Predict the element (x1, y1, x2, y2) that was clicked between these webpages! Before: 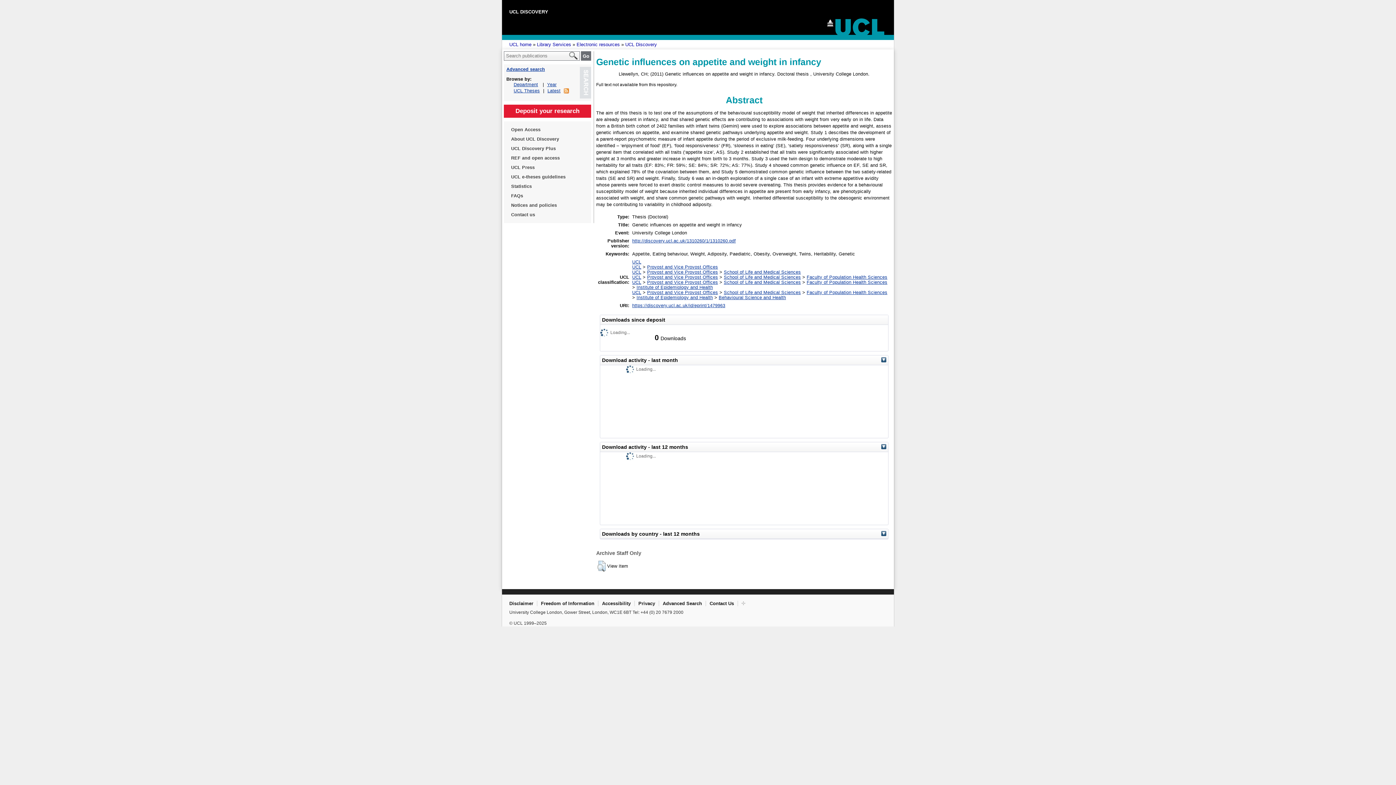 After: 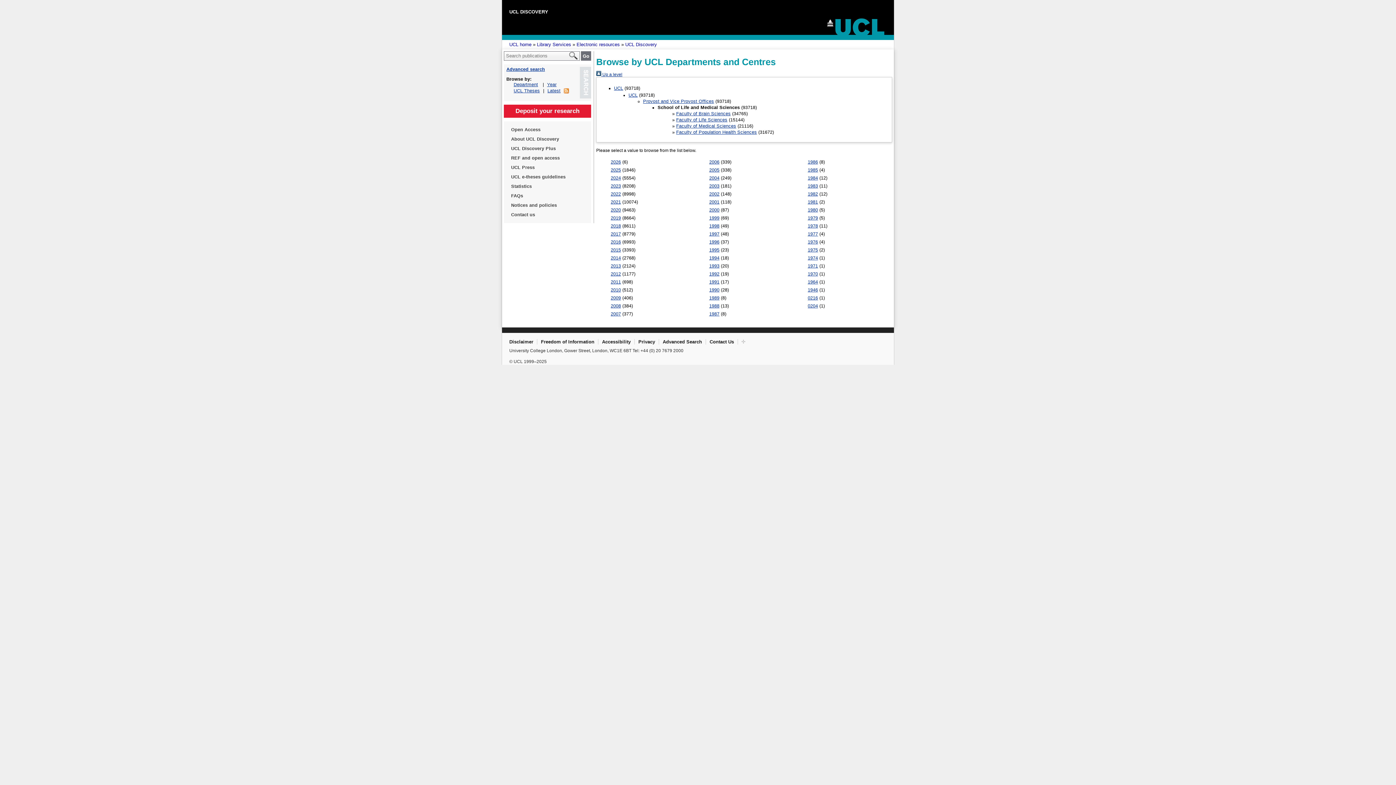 Action: bbox: (724, 280, 801, 285) label: School of Life and Medical Sciences